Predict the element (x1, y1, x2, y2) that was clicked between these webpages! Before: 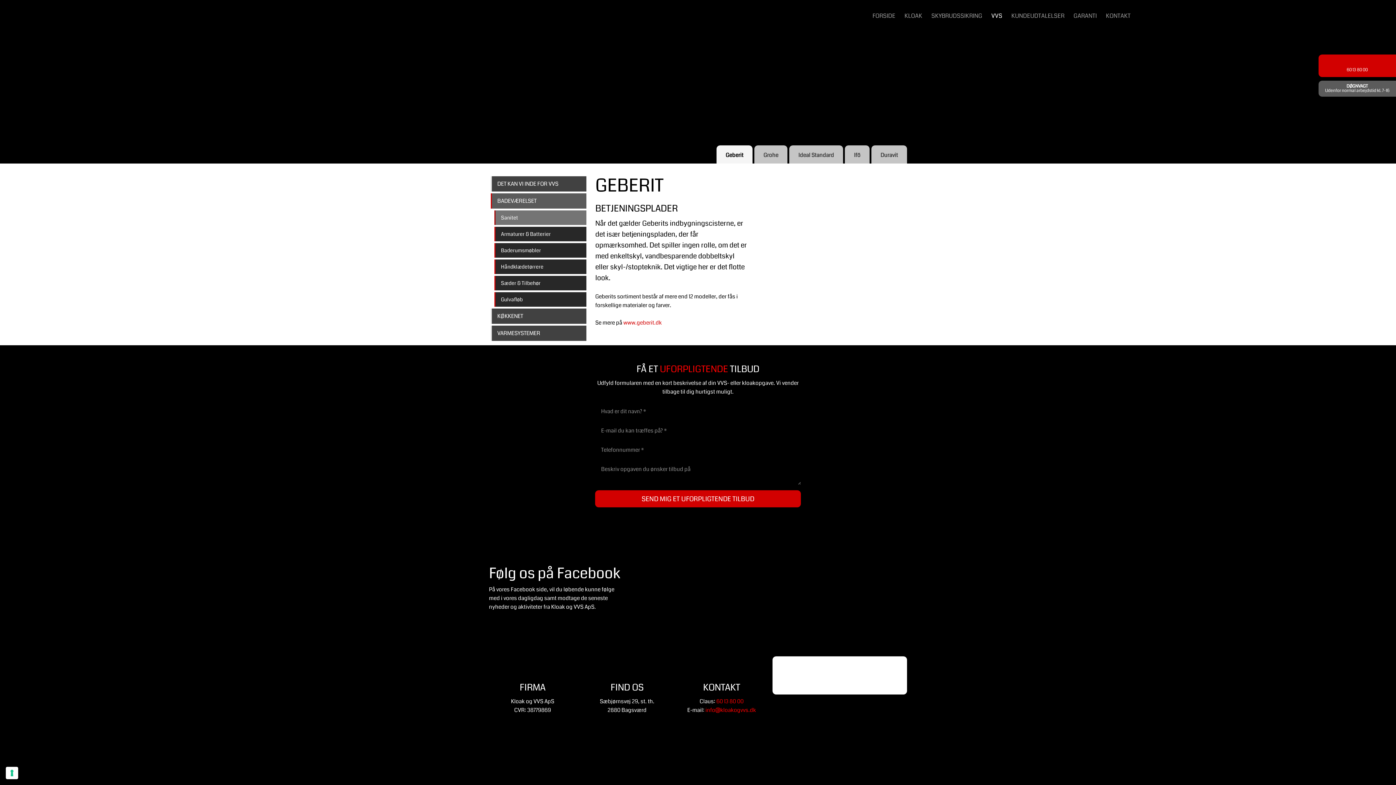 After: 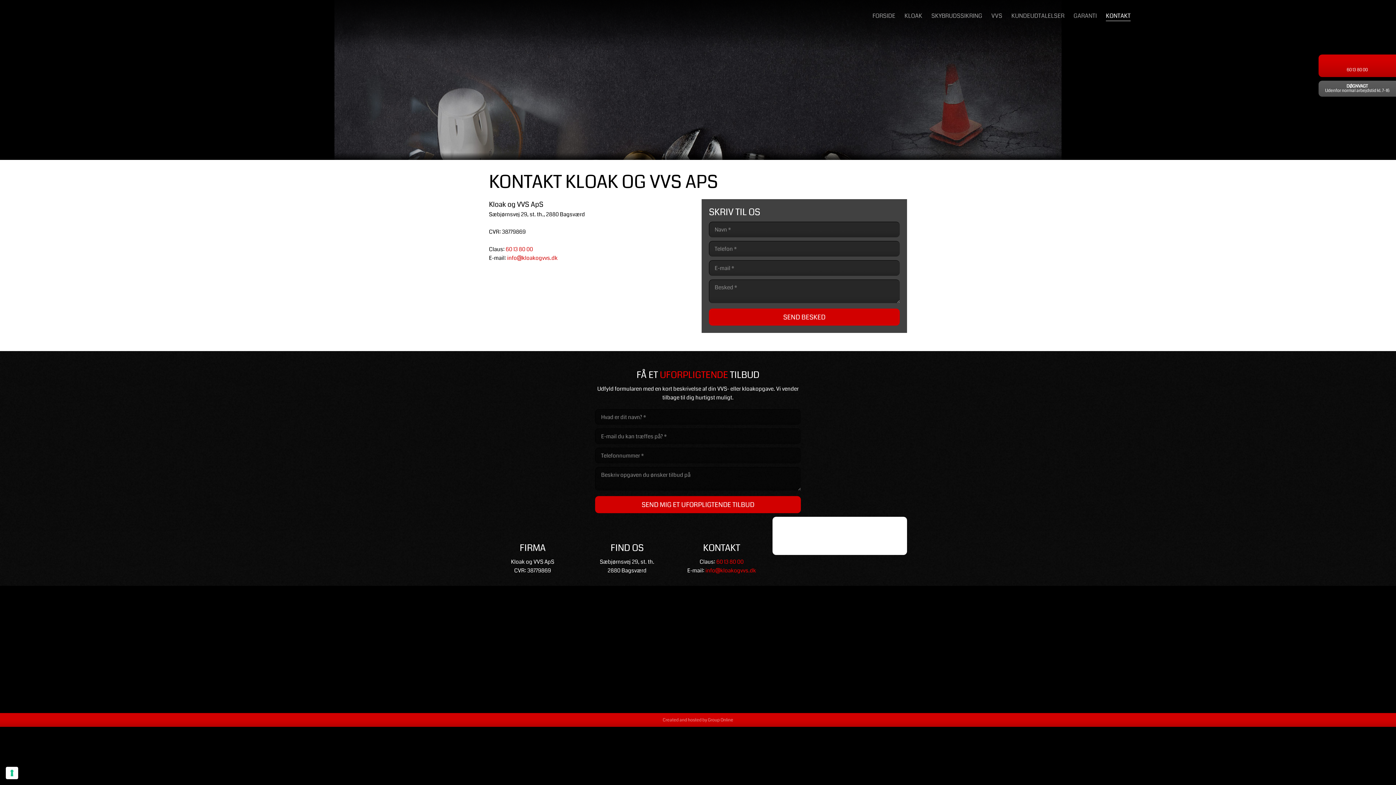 Action: label: KONTAKT bbox: (1106, 10, 1130, 21)